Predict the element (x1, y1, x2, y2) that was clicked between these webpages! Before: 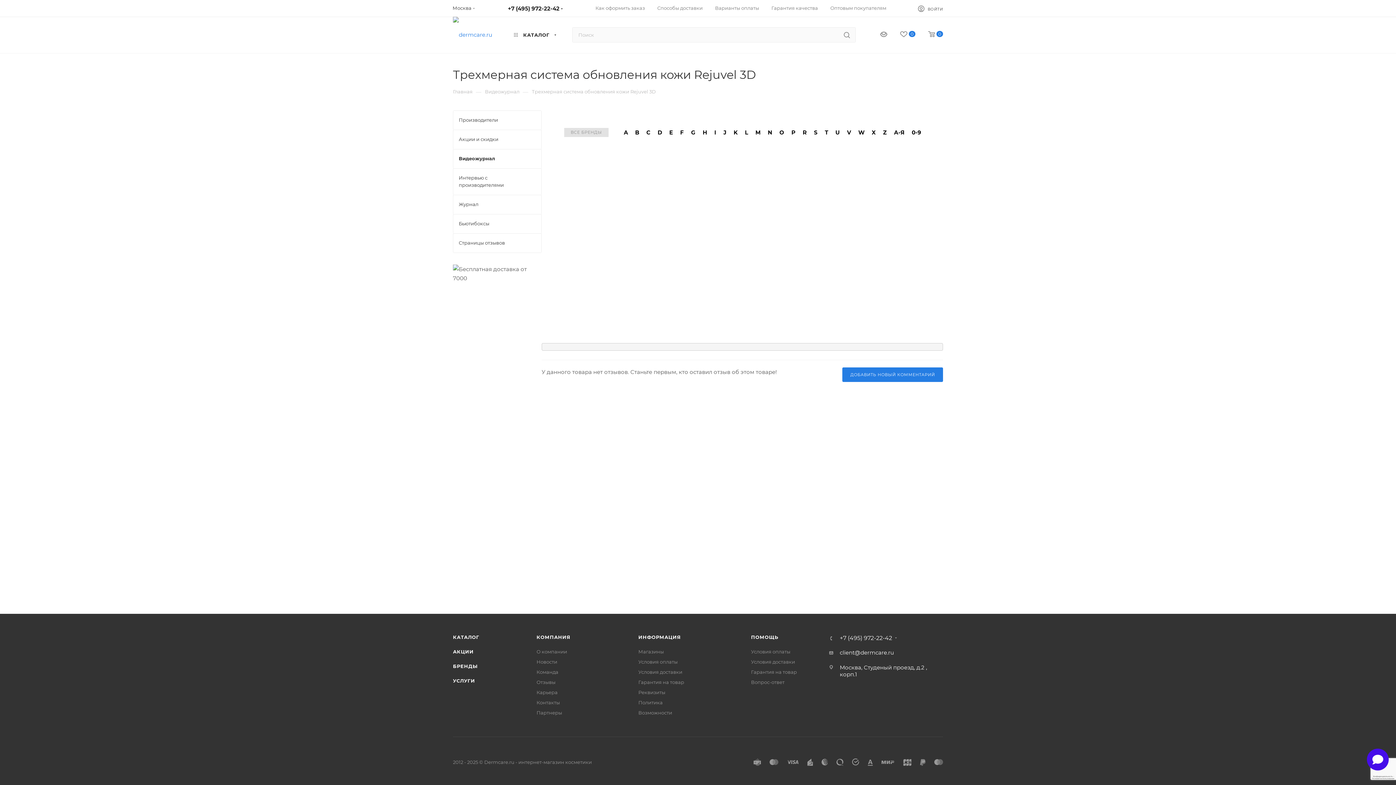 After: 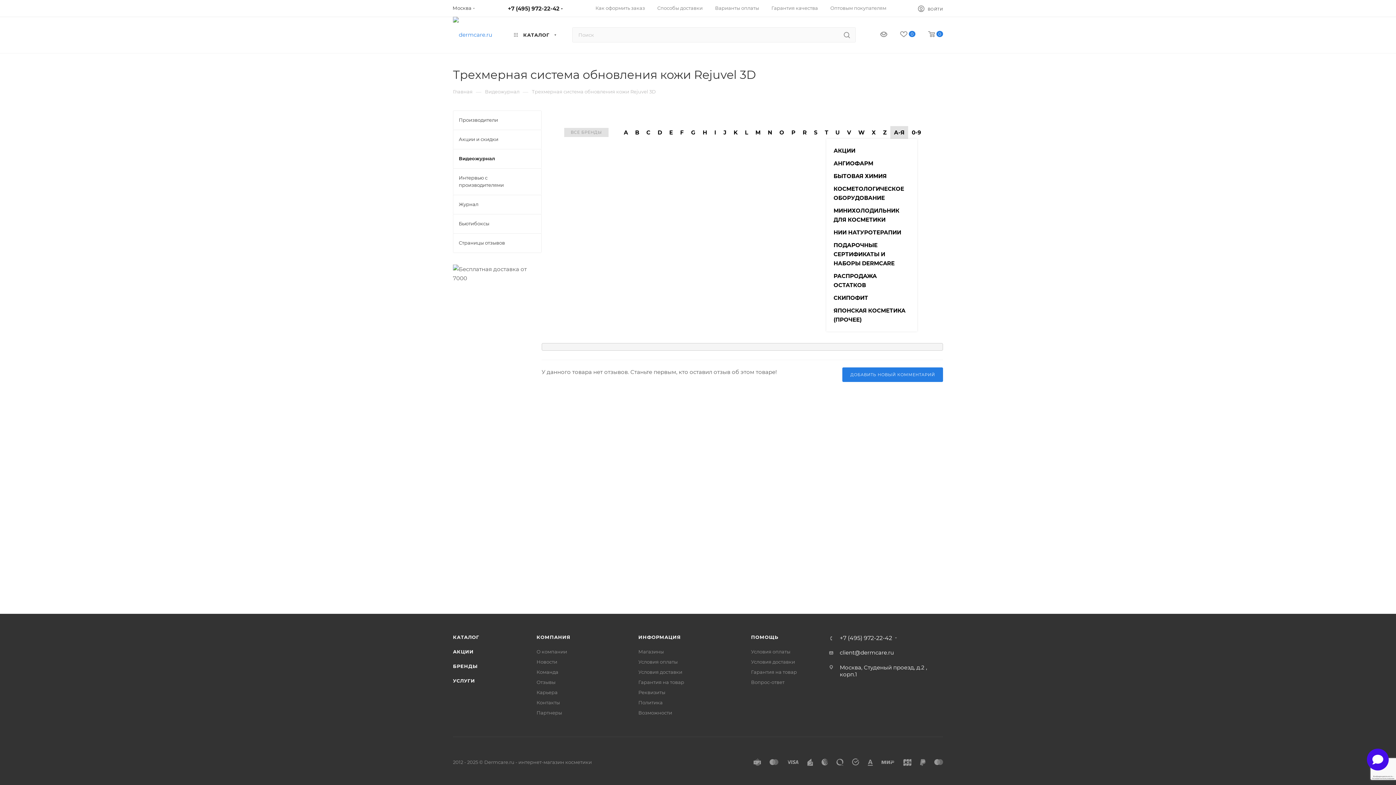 Action: label: А-Я bbox: (890, 126, 908, 138)